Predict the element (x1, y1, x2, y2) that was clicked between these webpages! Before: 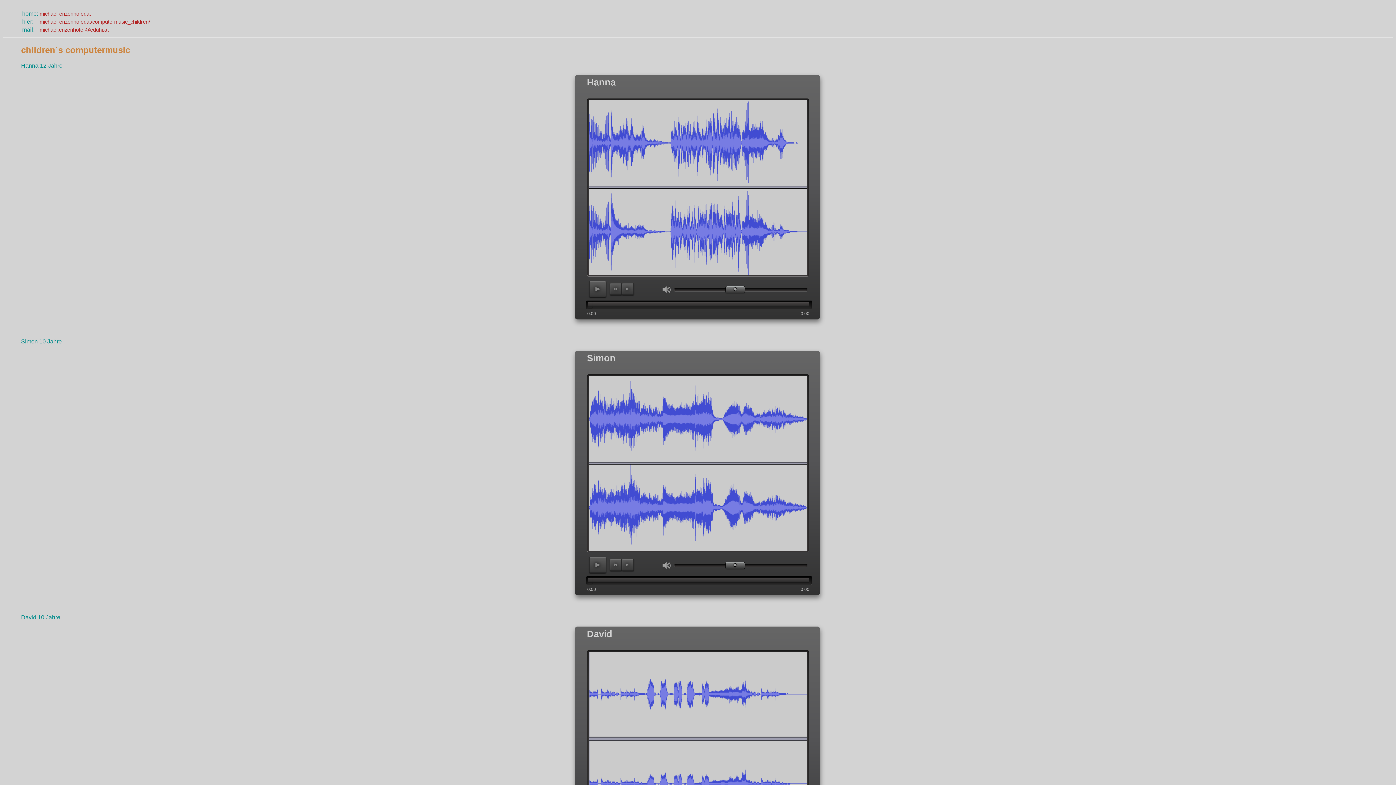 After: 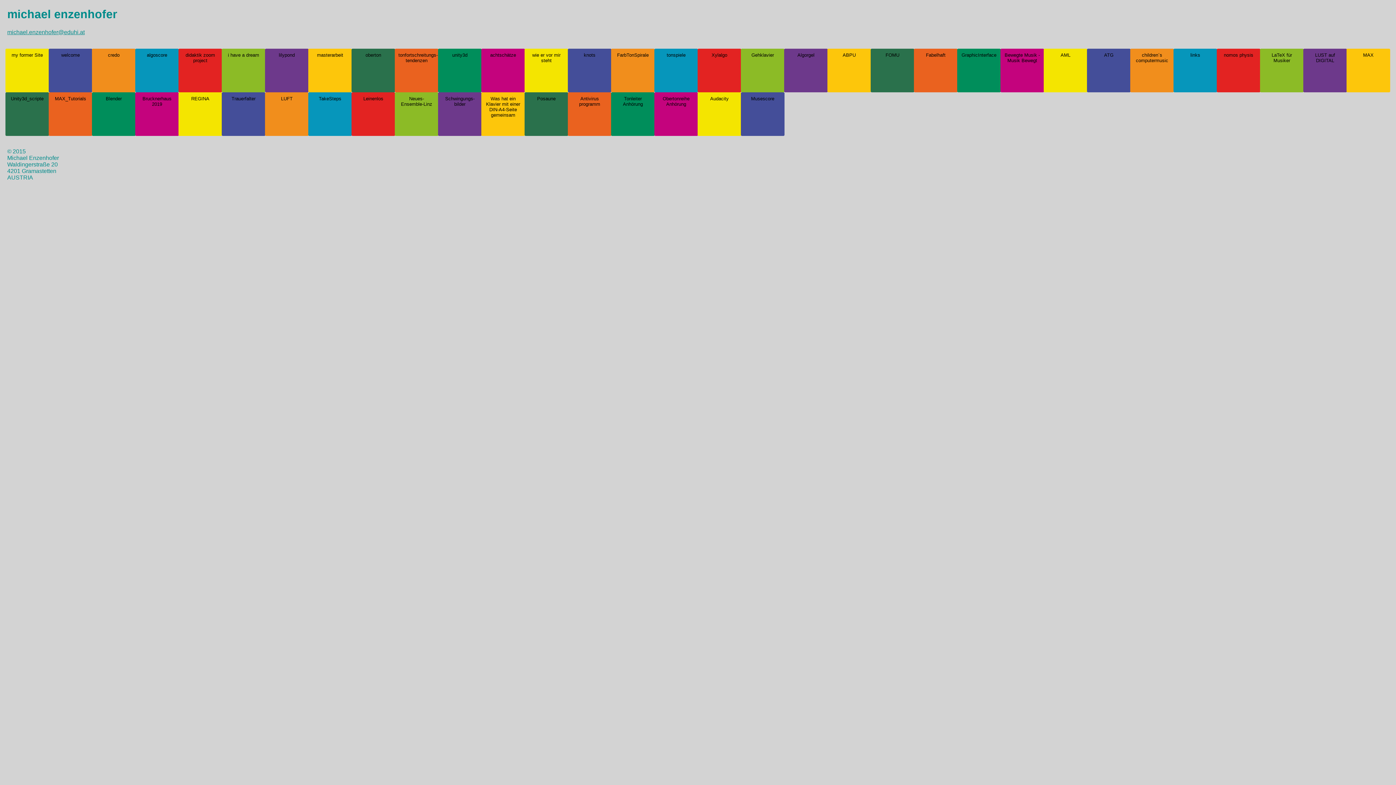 Action: bbox: (39, 10, 90, 16) label: michael-enzenhofer.at